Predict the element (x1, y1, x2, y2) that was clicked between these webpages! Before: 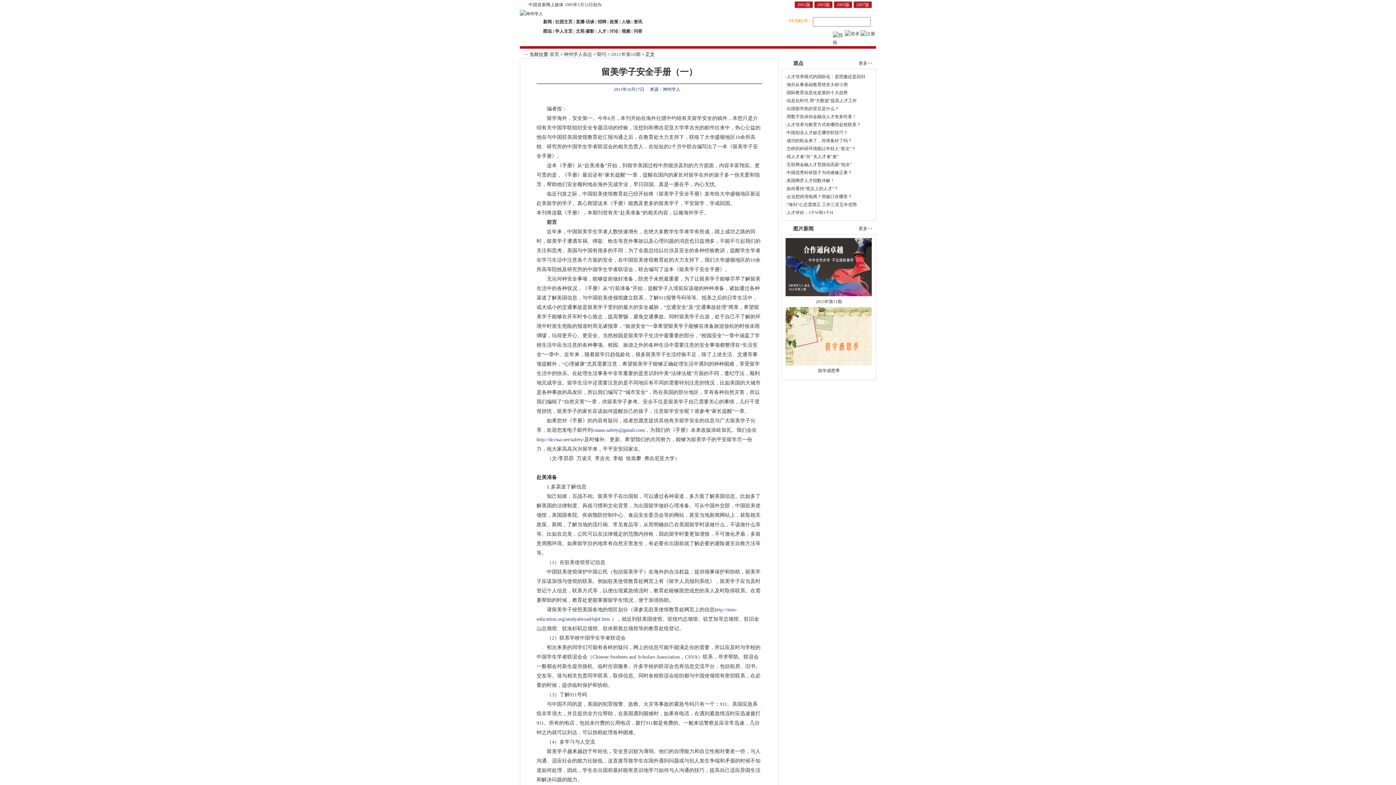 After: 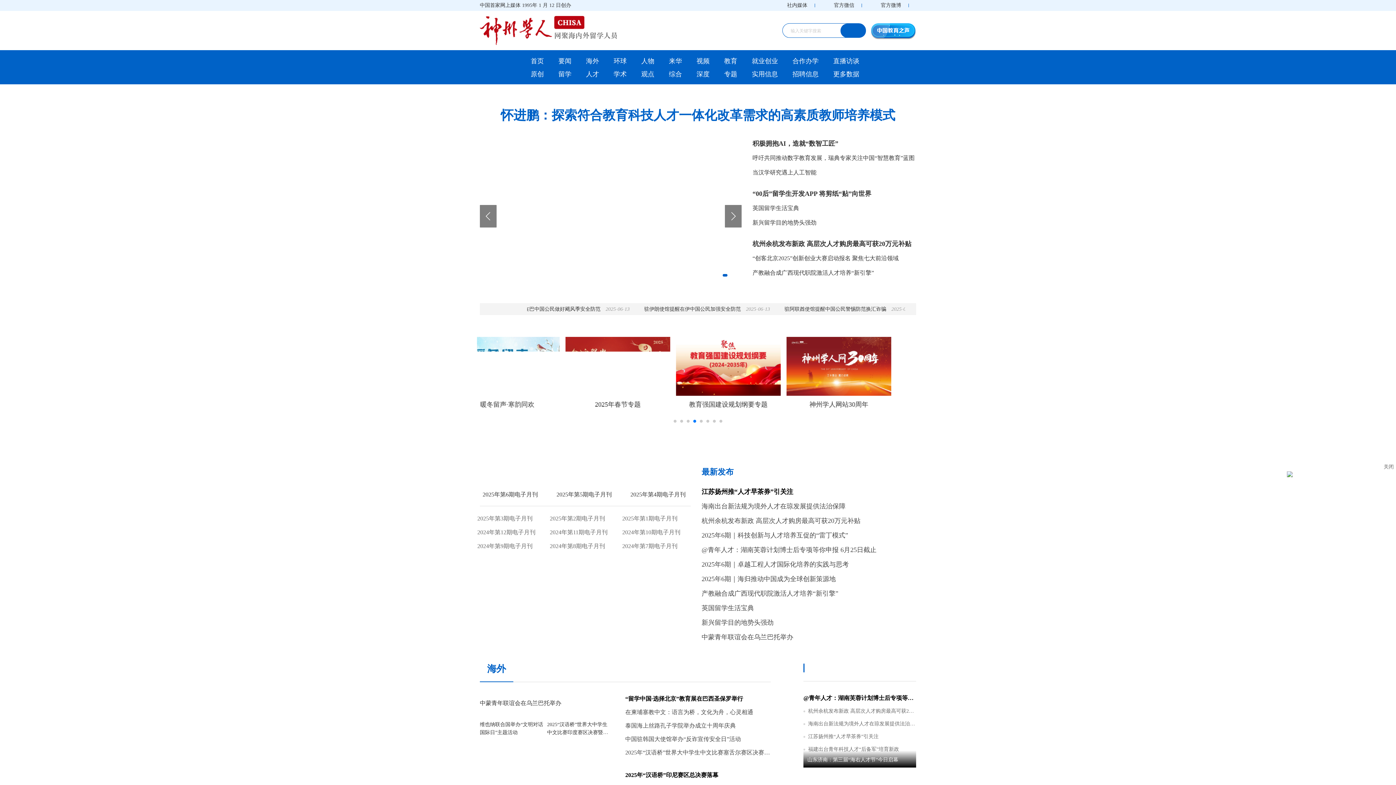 Action: bbox: (543, 19, 552, 24) label: 新闻